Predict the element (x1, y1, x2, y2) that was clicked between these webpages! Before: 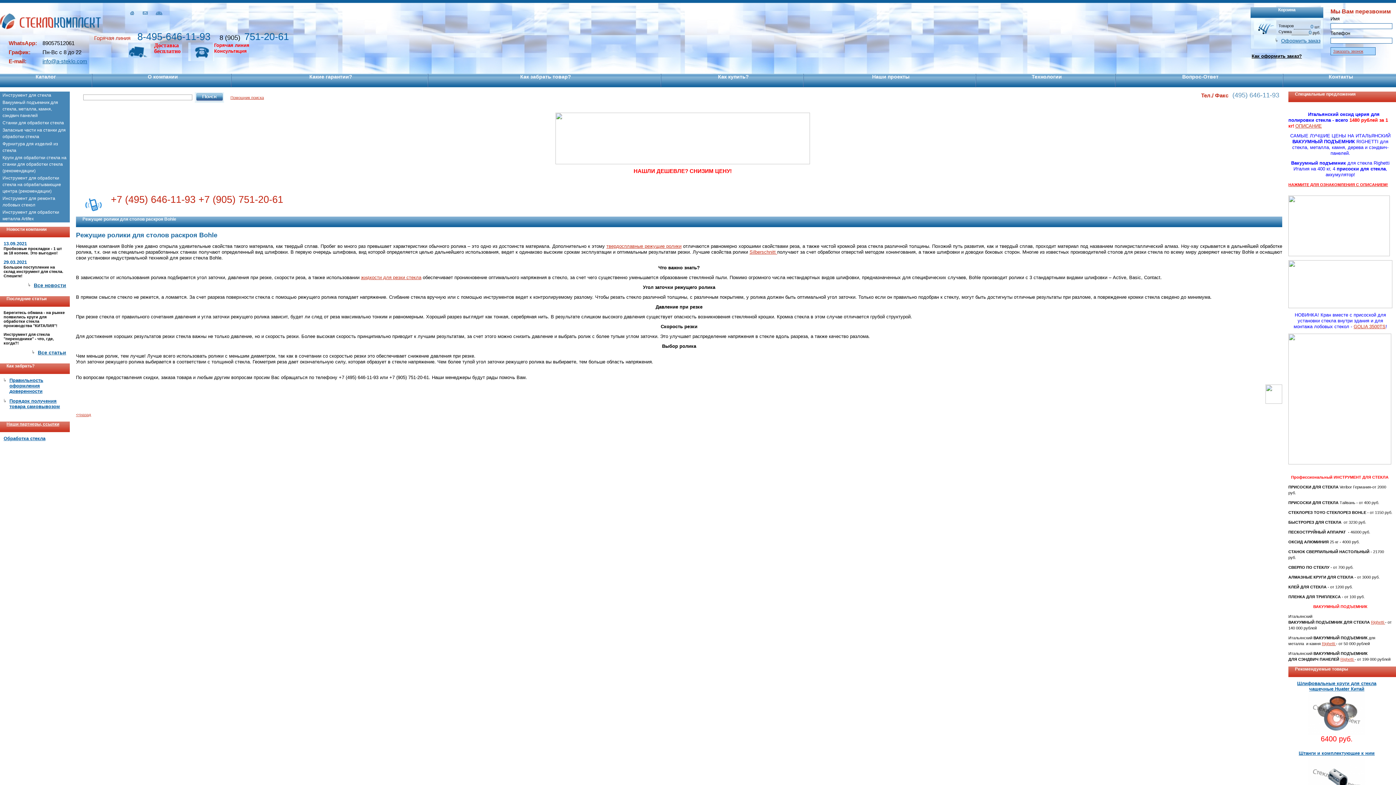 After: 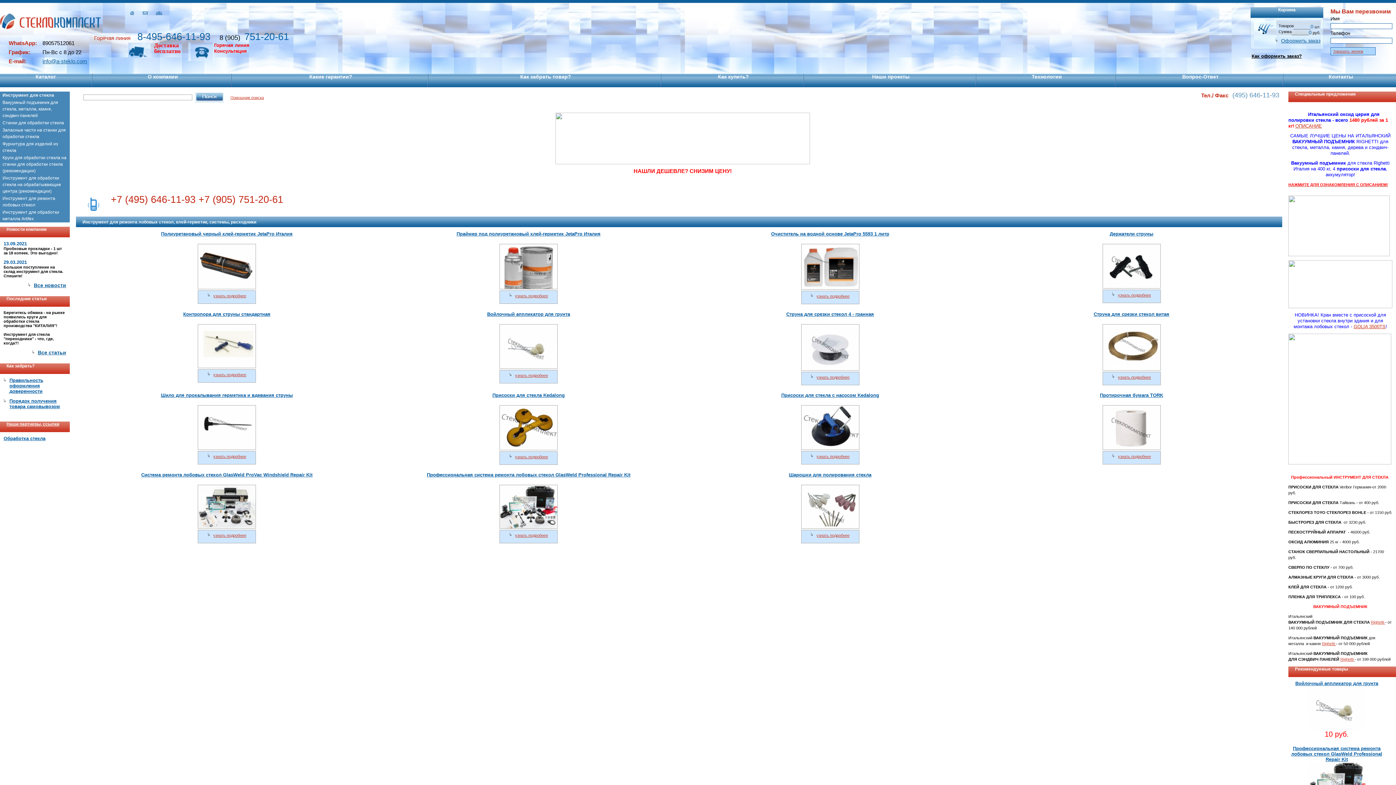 Action: label: Инструмент для ремонта лобовых стекол bbox: (0, 195, 69, 208)